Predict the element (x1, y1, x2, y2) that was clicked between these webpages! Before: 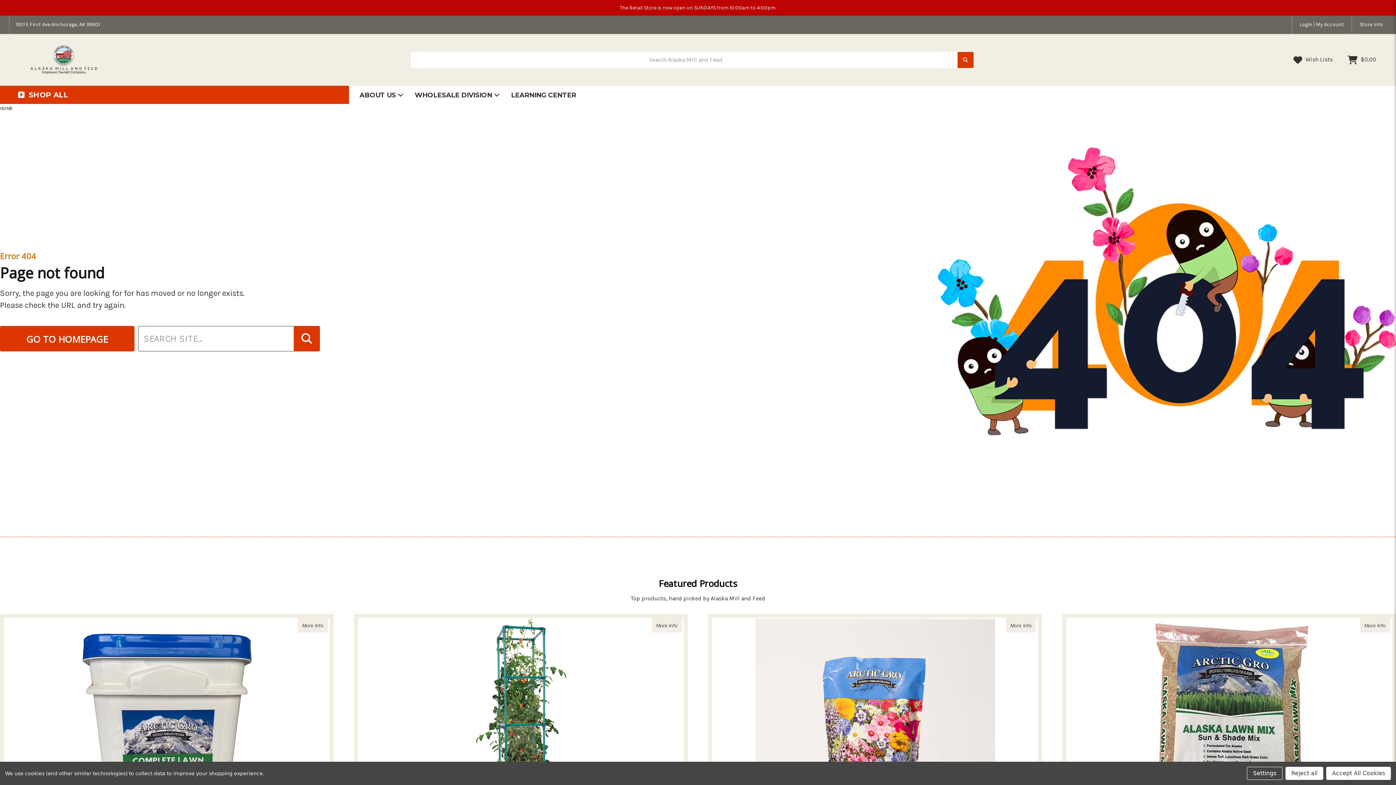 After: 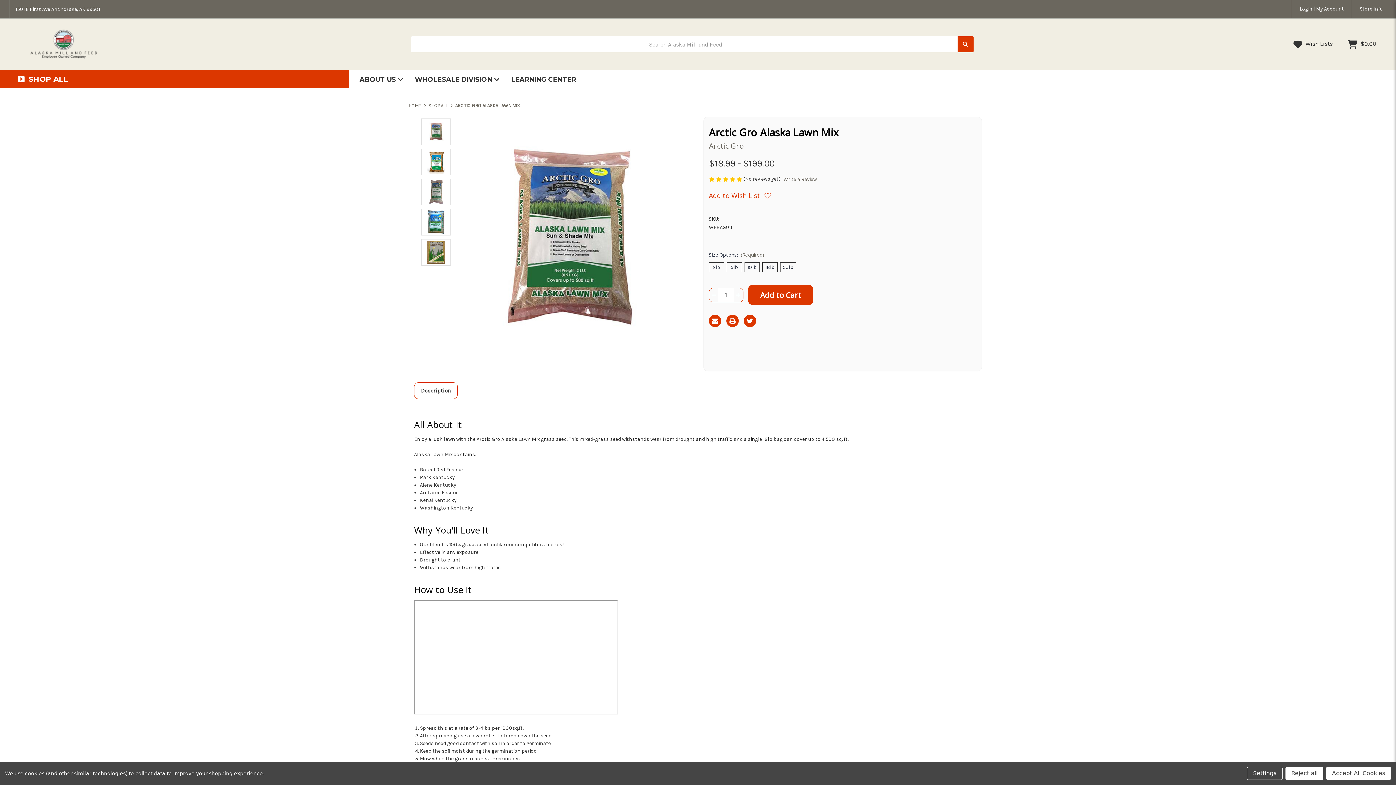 Action: label: Arctic Gro Alaska Lawn Mix, Price range from $18.99 to $199.00

 bbox: (1067, 619, 1391, 858)